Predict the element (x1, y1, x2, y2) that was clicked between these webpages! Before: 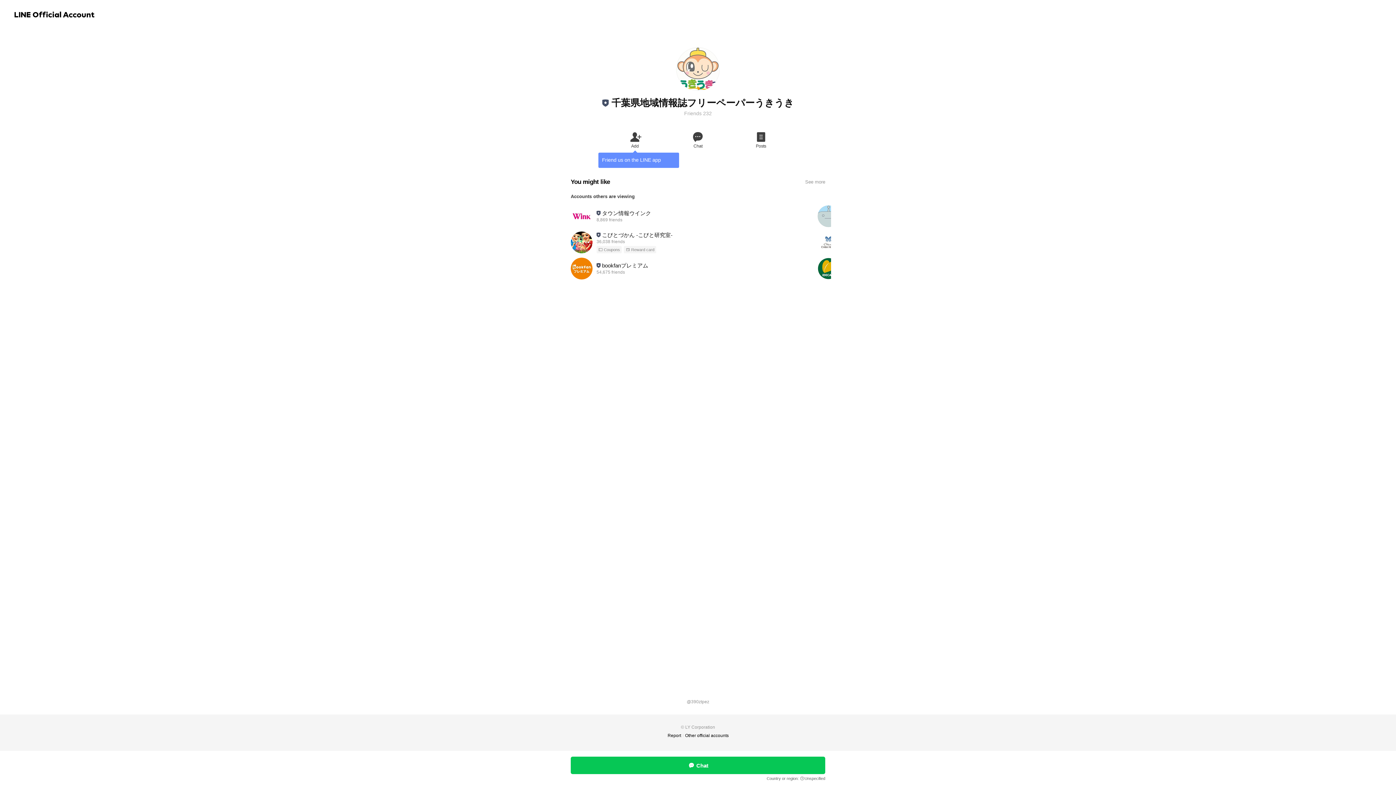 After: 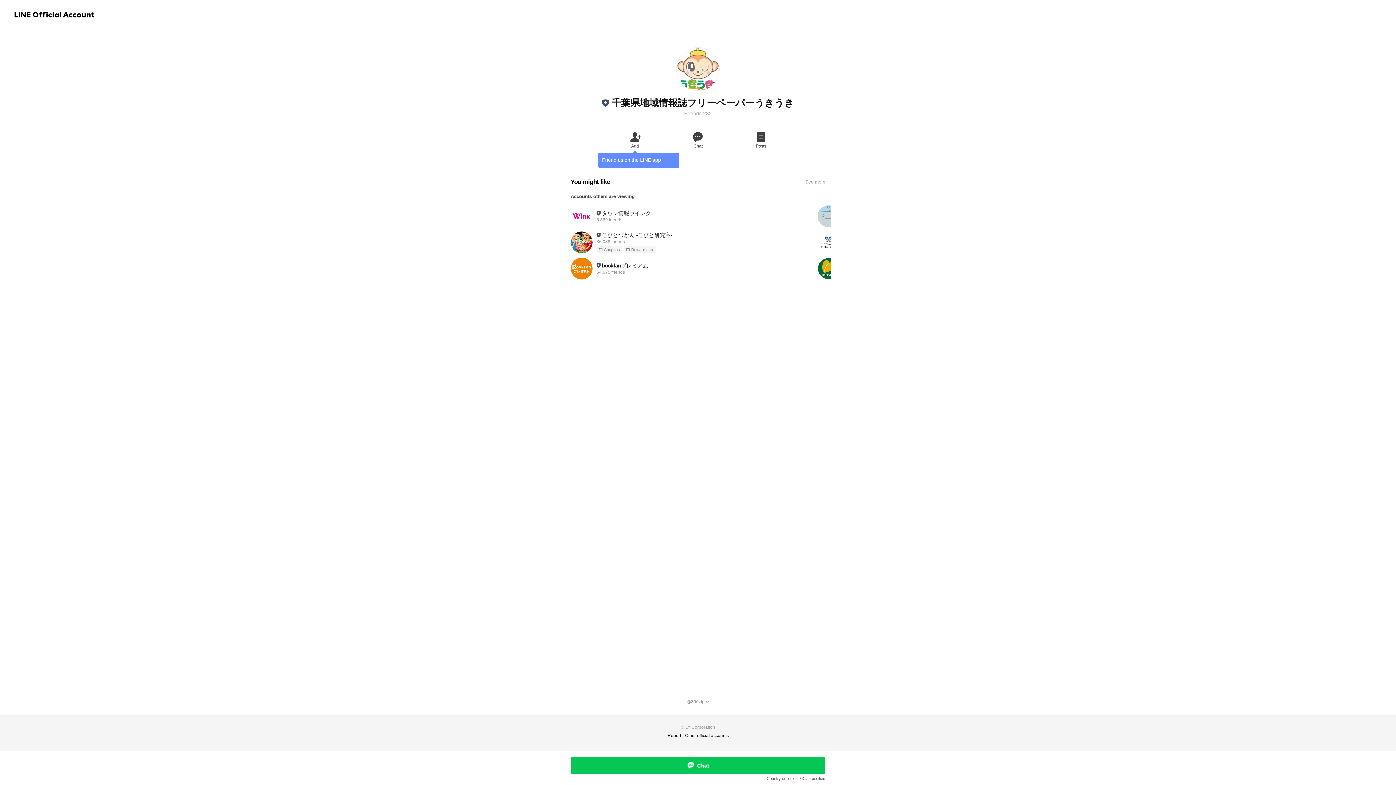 Action: bbox: (570, 757, 825, 774) label: Chat